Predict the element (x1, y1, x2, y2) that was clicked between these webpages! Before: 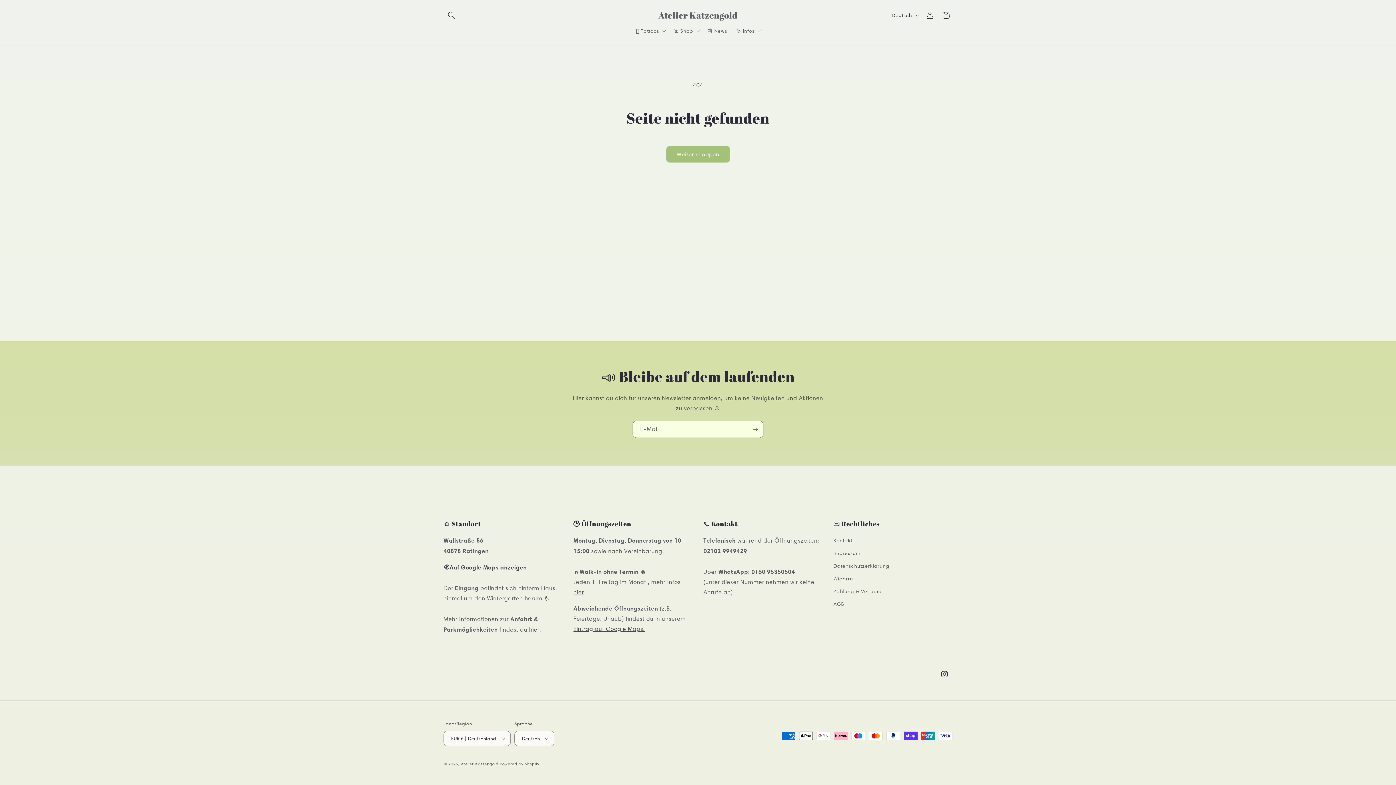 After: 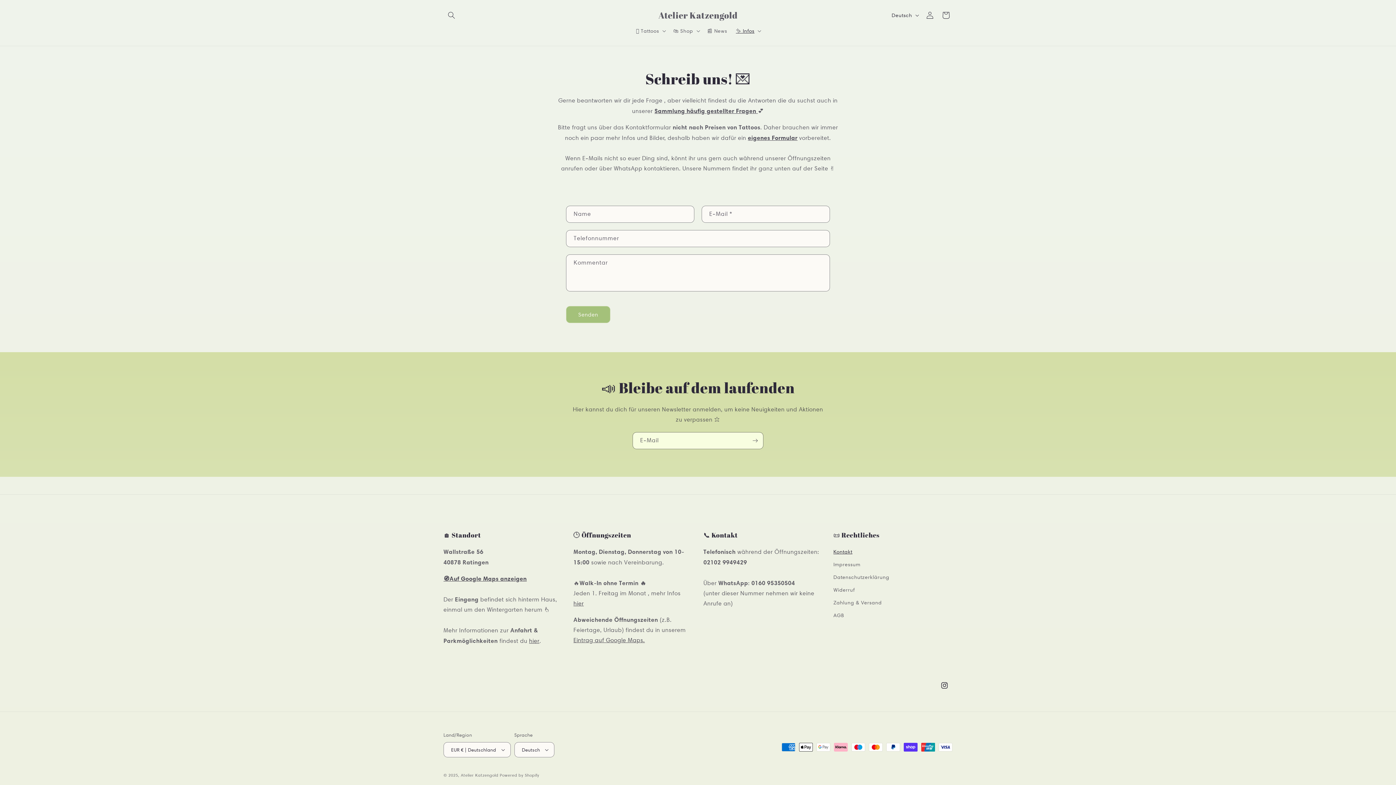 Action: bbox: (833, 536, 852, 547) label: Kontakt